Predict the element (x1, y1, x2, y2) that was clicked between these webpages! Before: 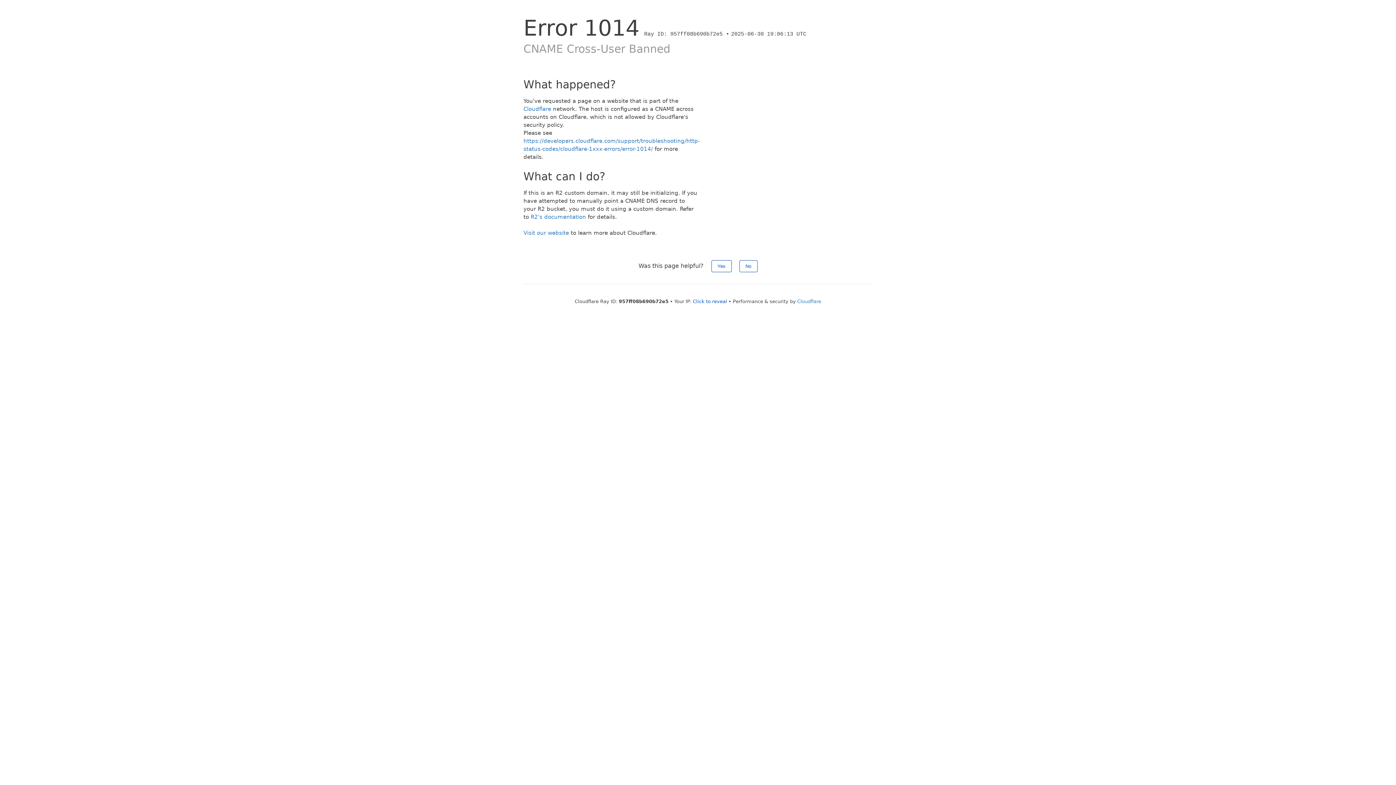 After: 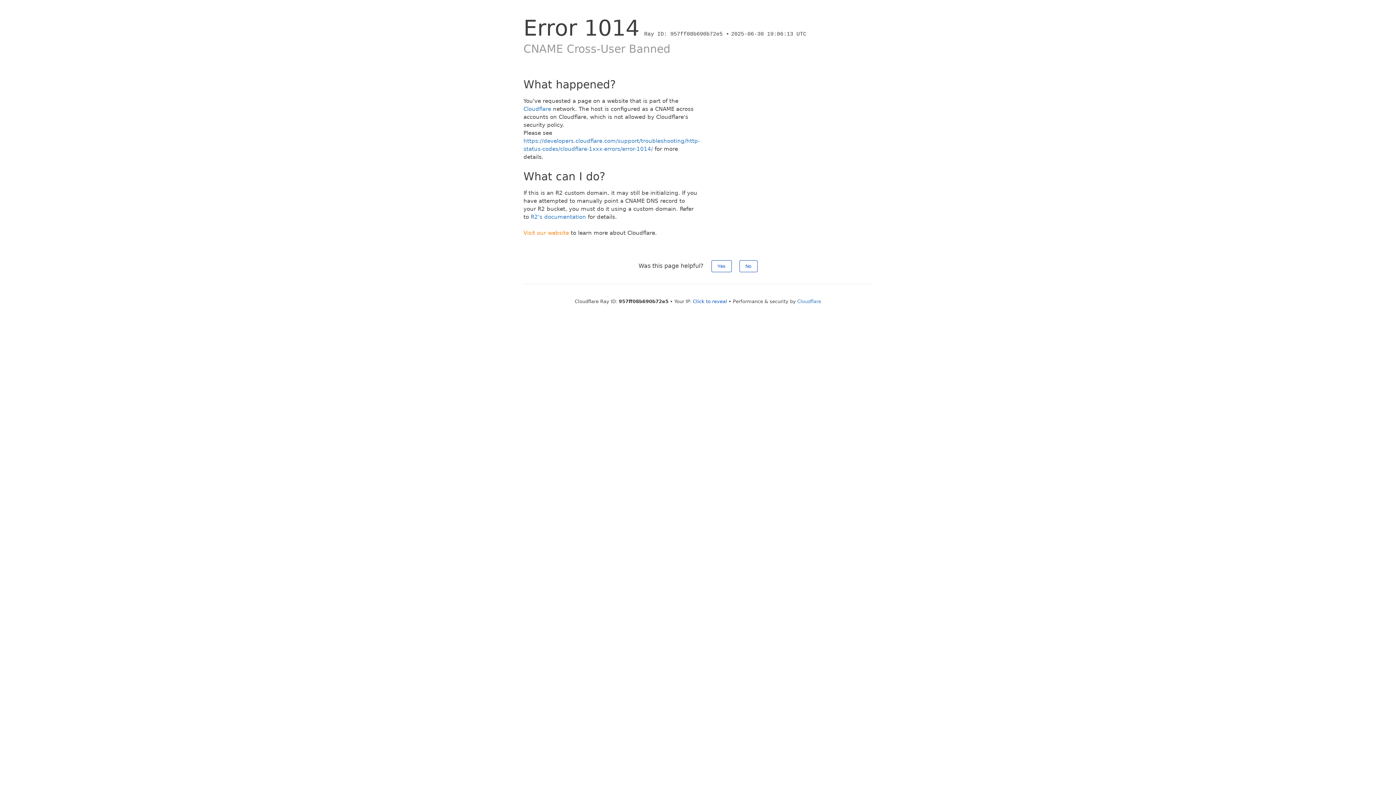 Action: label: Visit our website bbox: (523, 229, 569, 236)